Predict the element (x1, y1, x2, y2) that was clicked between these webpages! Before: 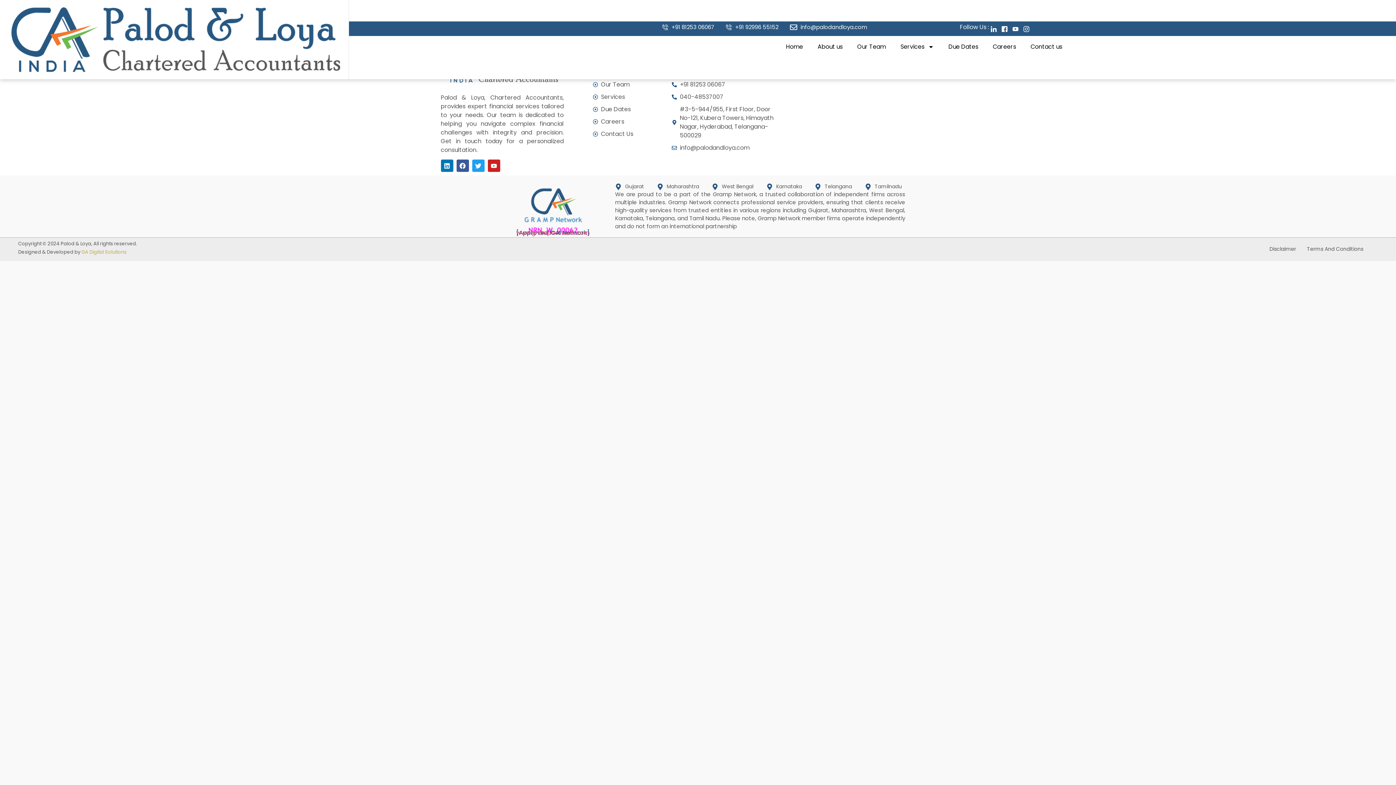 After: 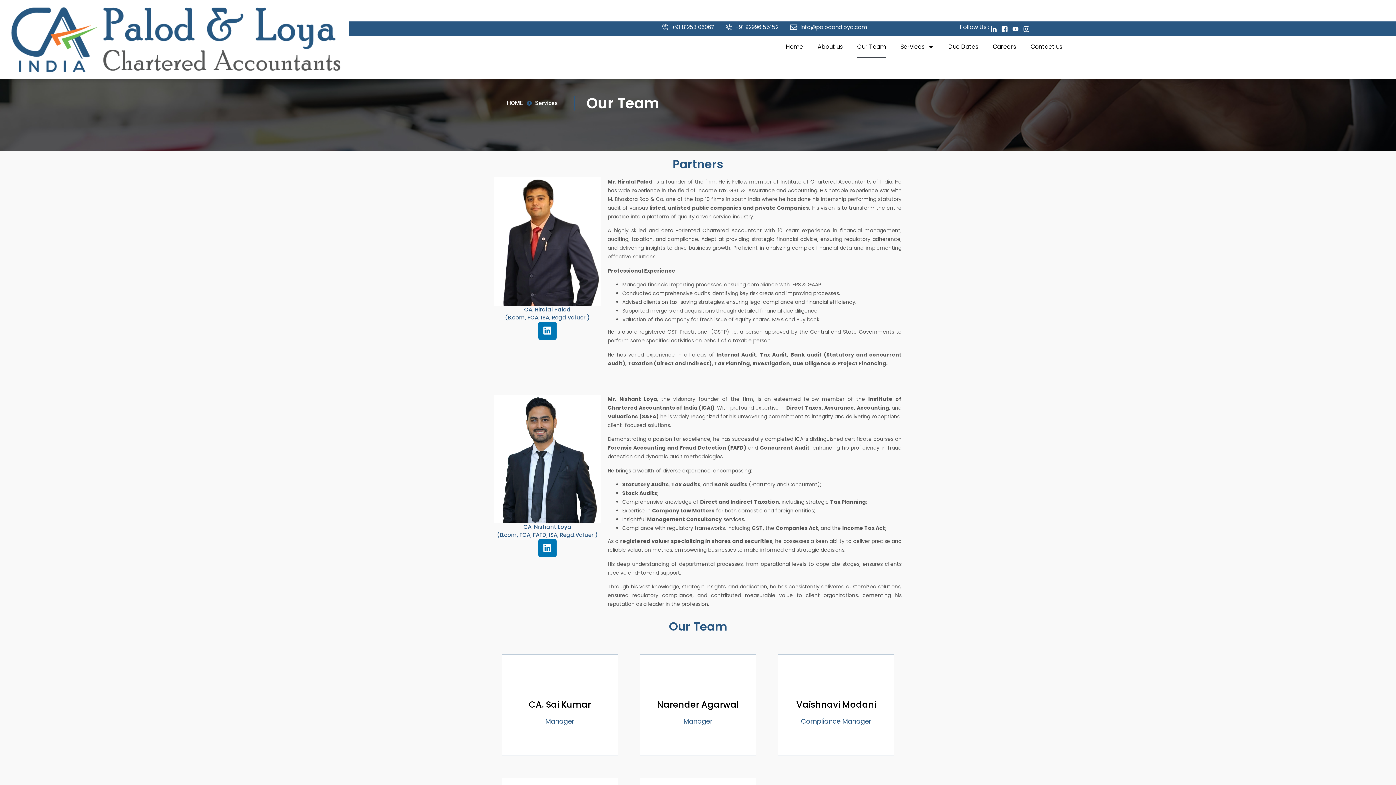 Action: bbox: (857, 36, 886, 57) label: Our Team